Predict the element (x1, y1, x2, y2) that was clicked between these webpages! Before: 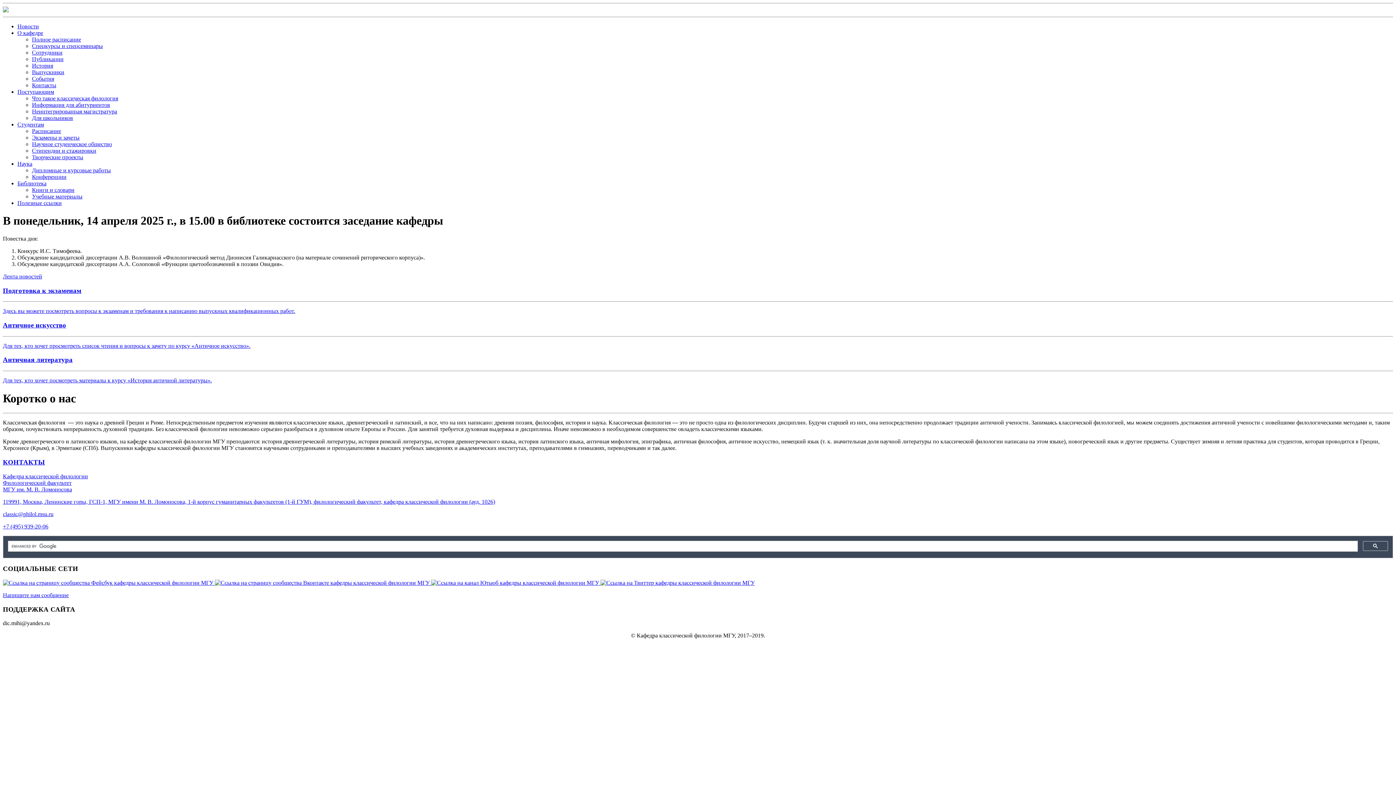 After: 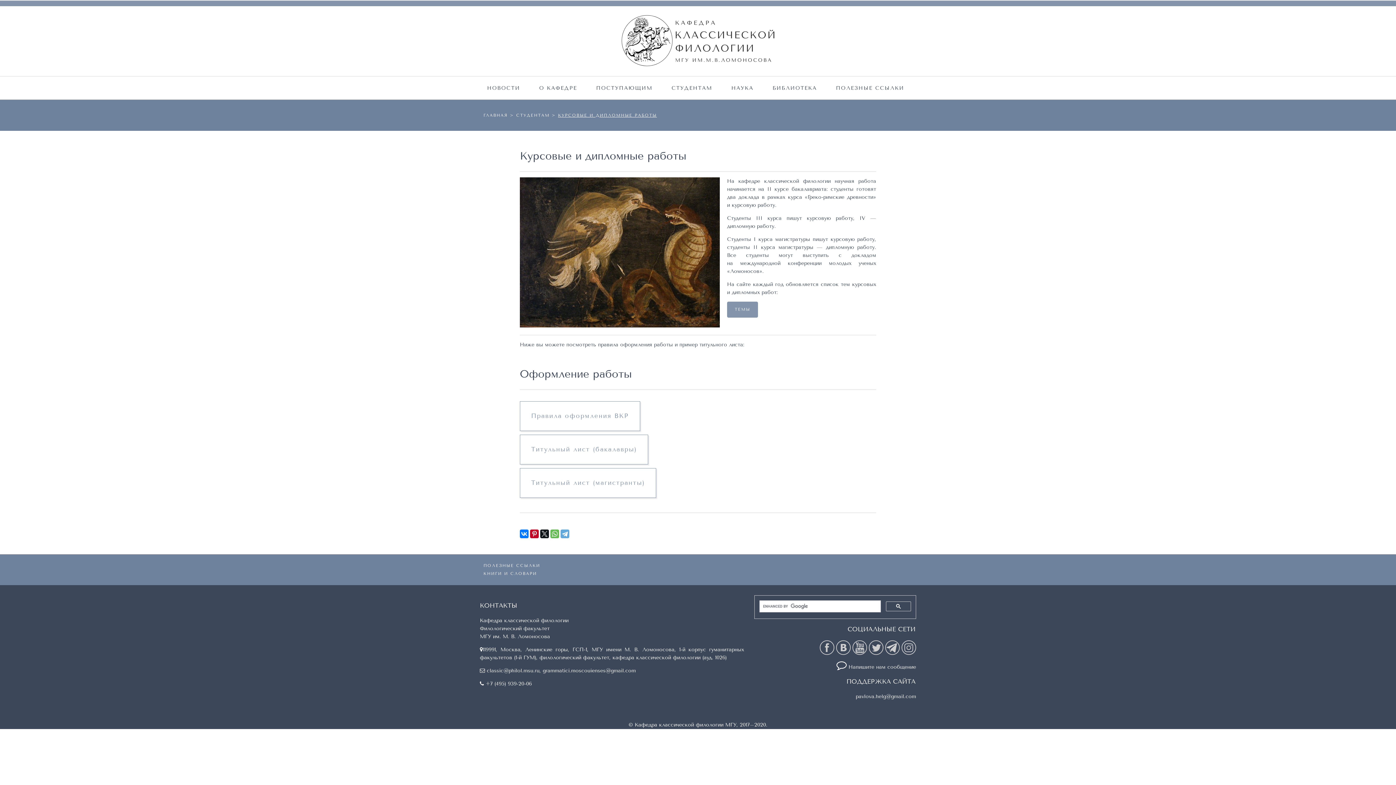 Action: label: Дипломные и курсовые работы bbox: (32, 167, 110, 173)